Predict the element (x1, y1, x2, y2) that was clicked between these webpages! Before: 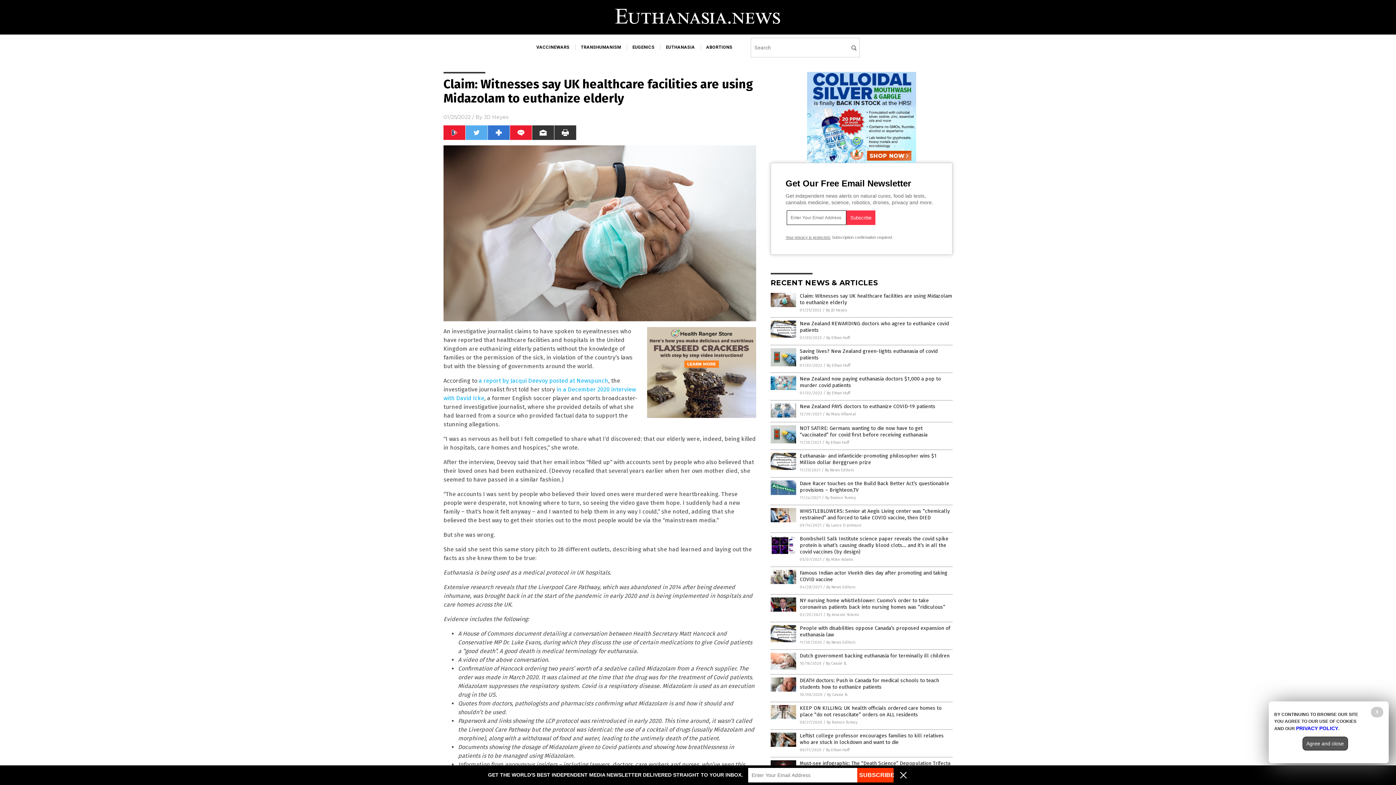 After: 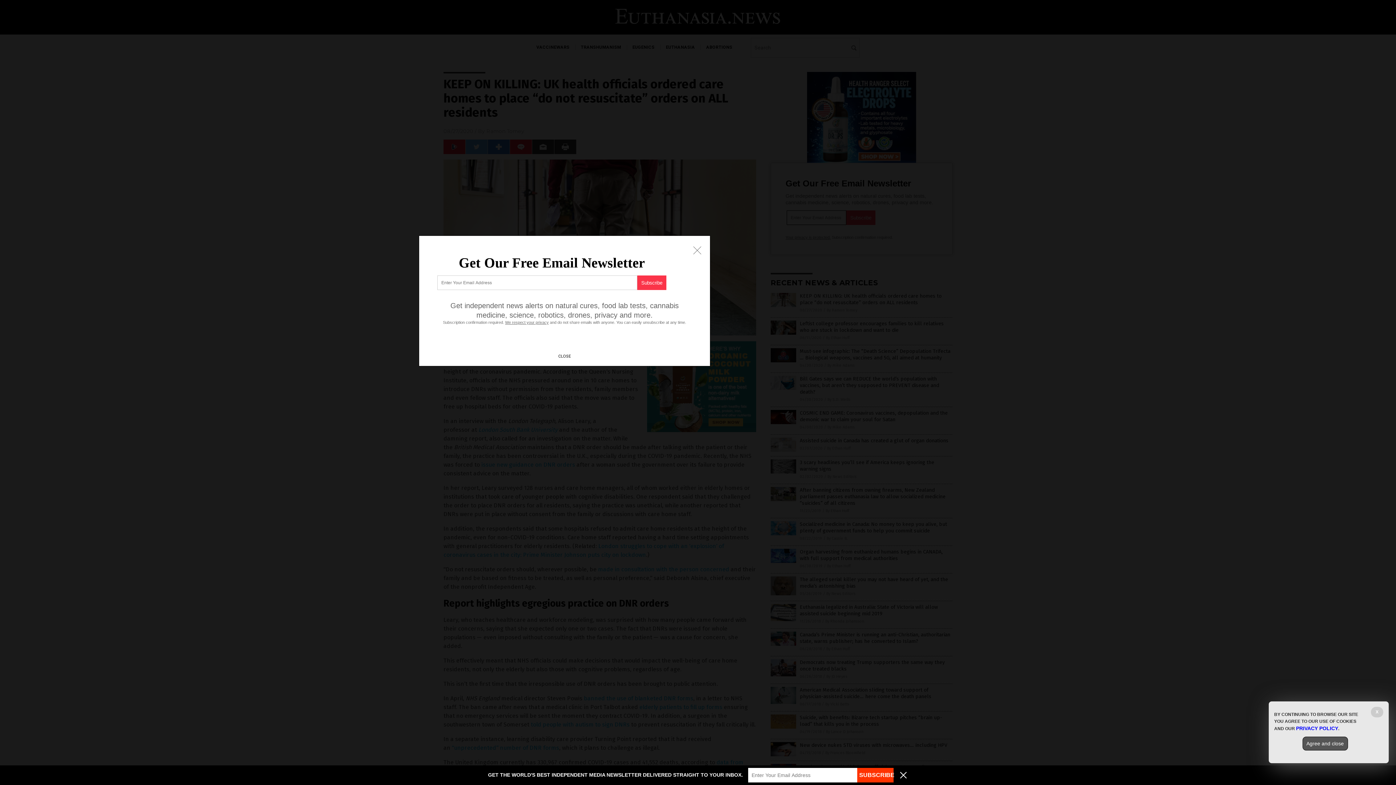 Action: label: KEEP ON KILLING: UK health officials ordered care homes to place “do not resuscitate” orders on ALL residents bbox: (800, 705, 941, 718)